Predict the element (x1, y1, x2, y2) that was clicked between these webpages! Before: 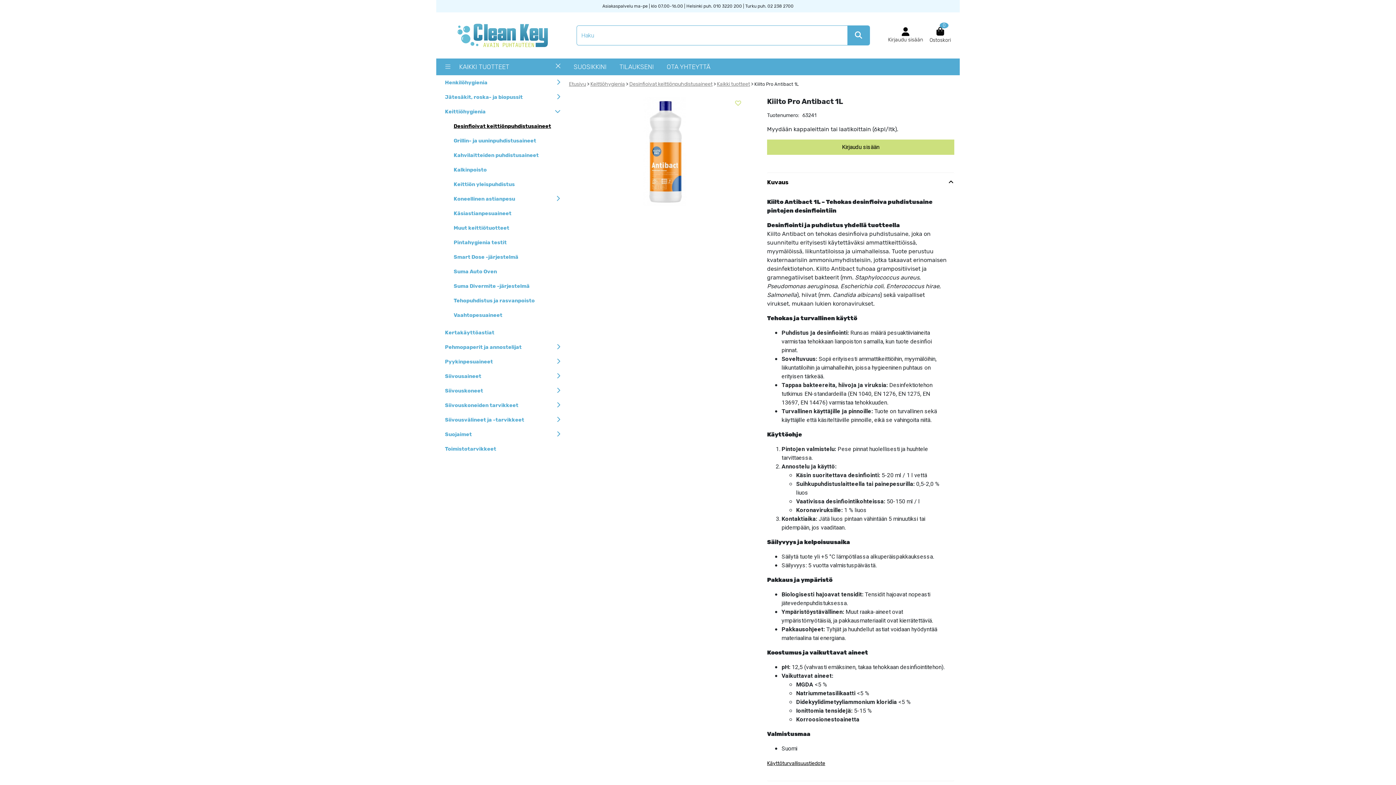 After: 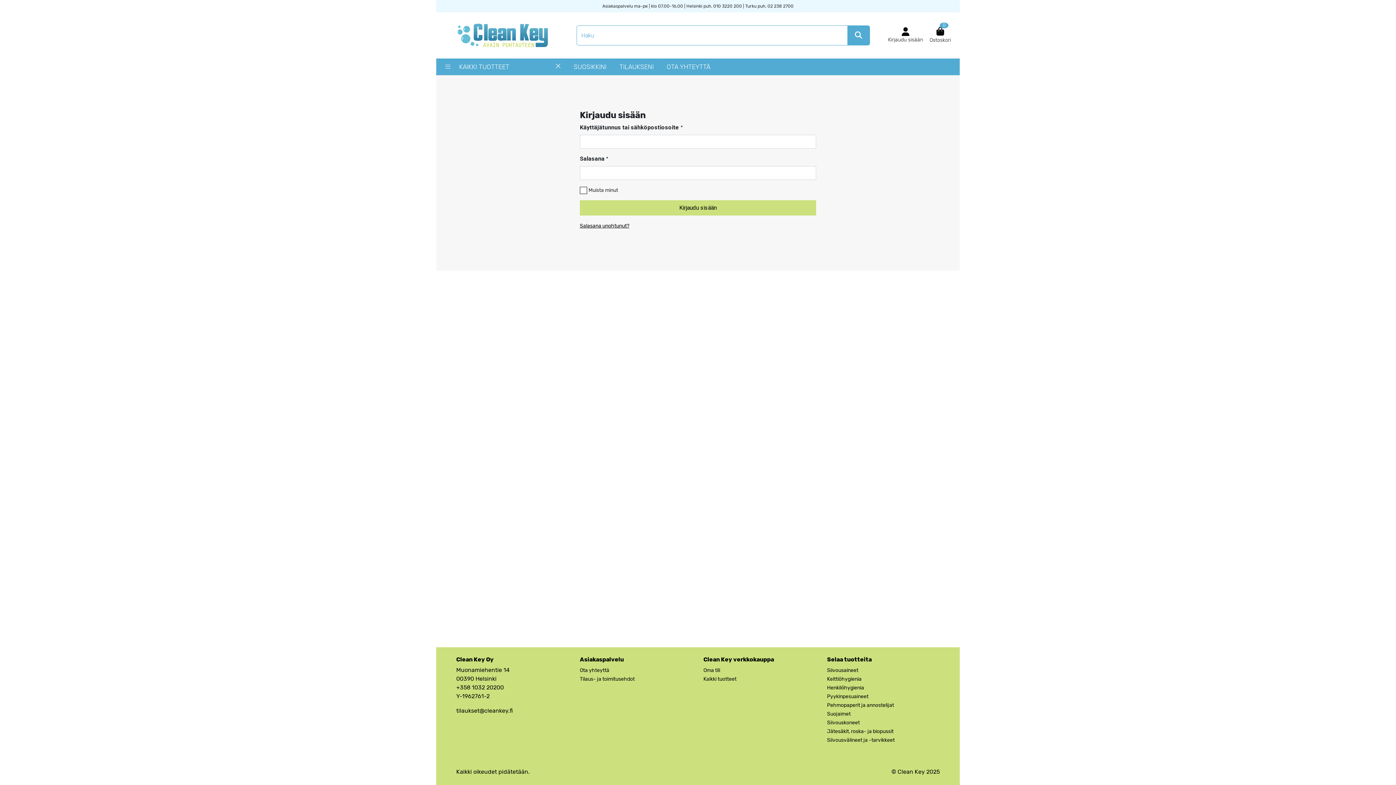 Action: label: Kirjaudu sisään bbox: (767, 139, 954, 154)